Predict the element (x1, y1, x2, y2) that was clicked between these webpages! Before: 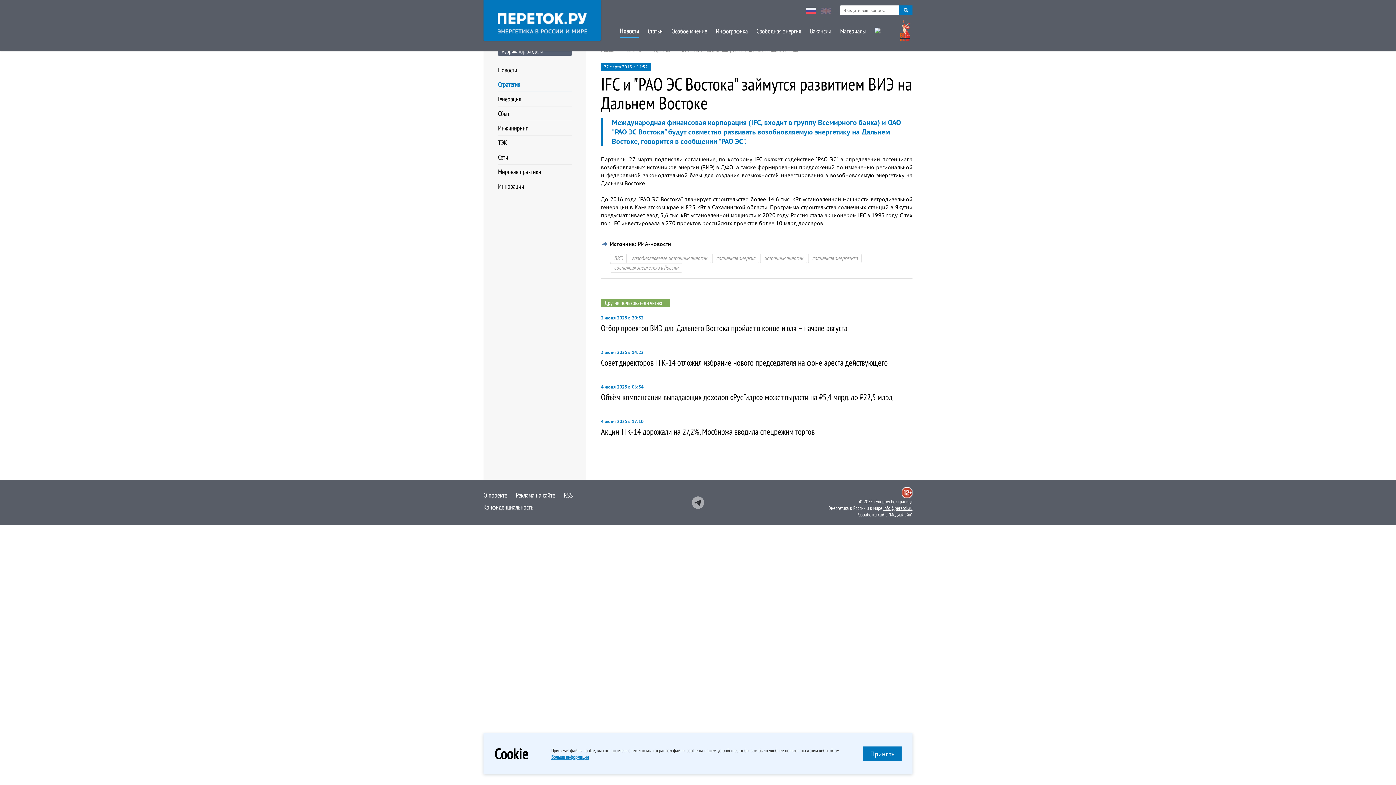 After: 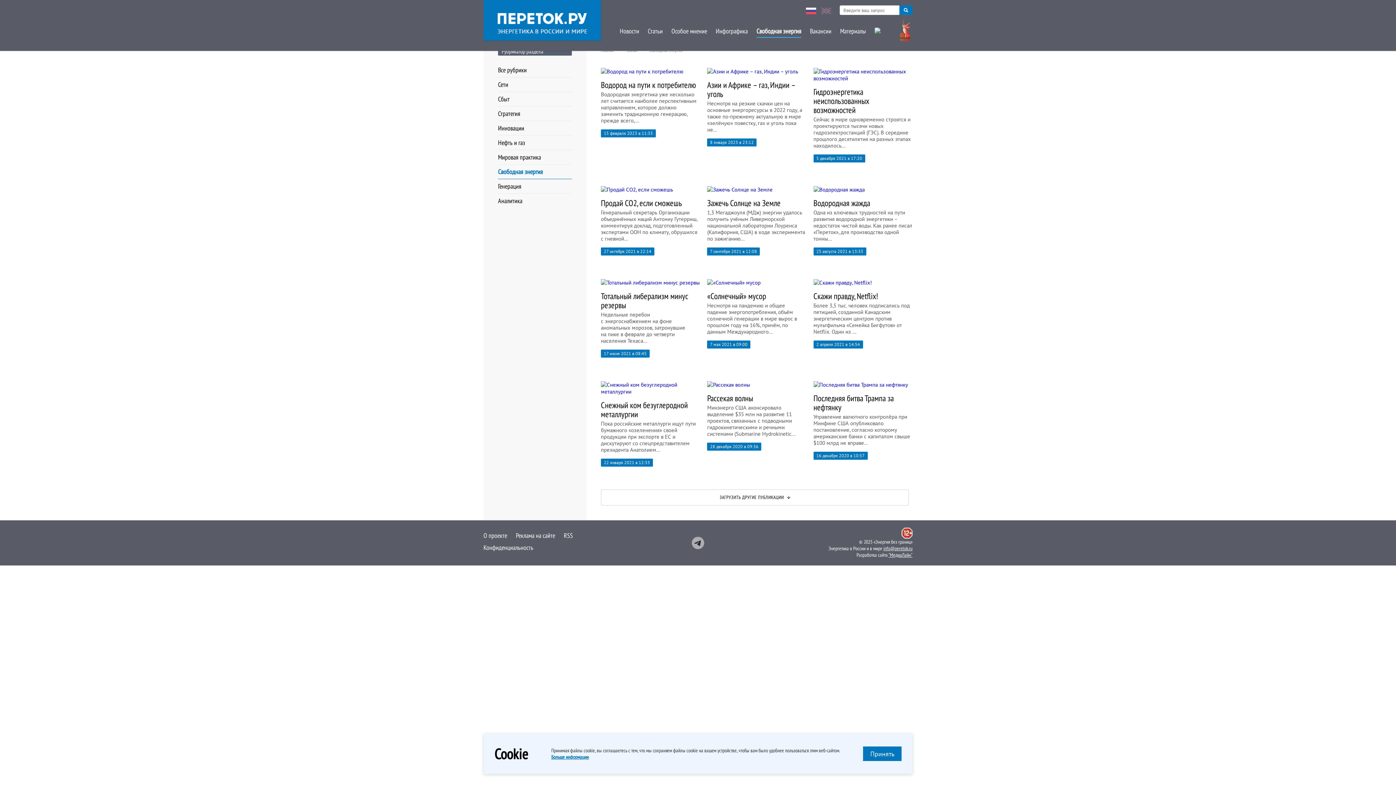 Action: bbox: (756, 27, 801, 35) label: Свободная энергия